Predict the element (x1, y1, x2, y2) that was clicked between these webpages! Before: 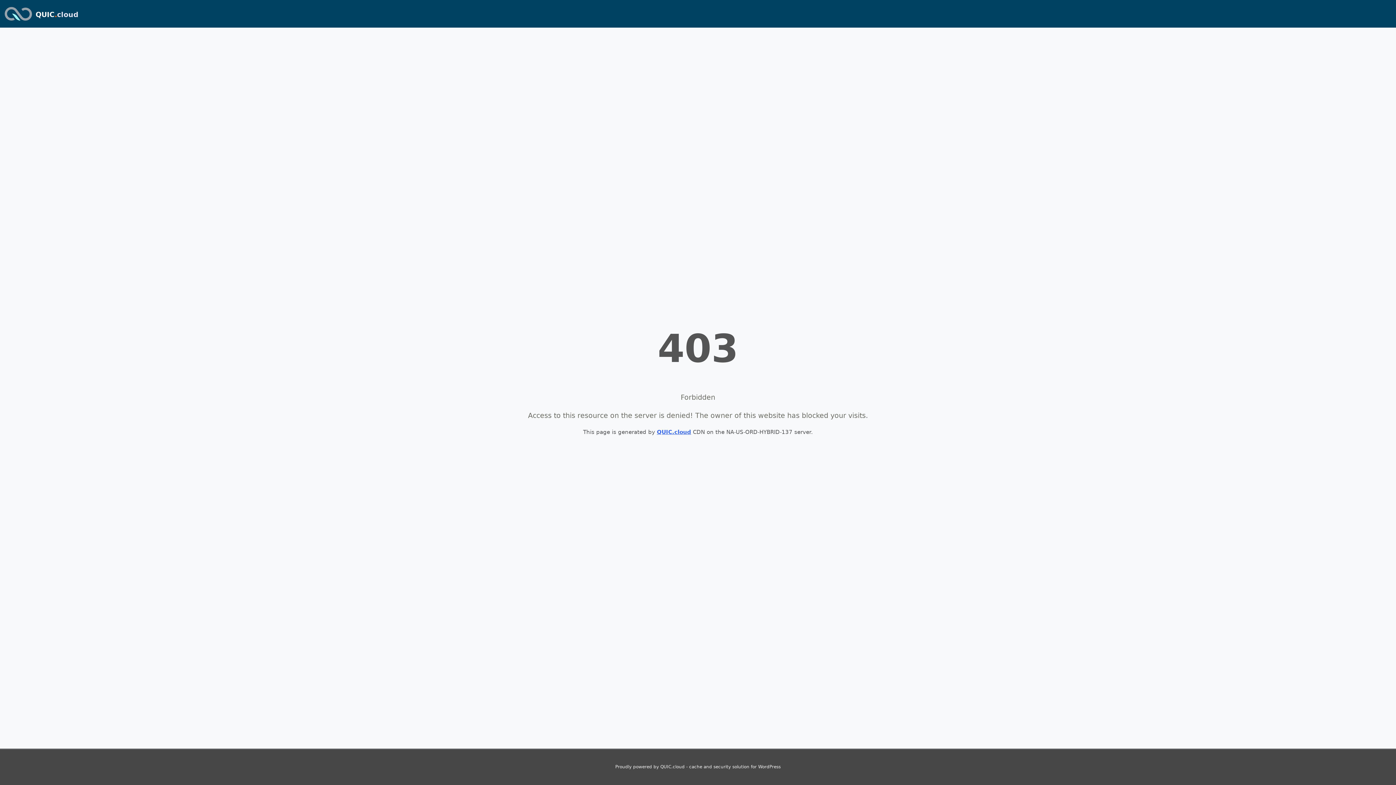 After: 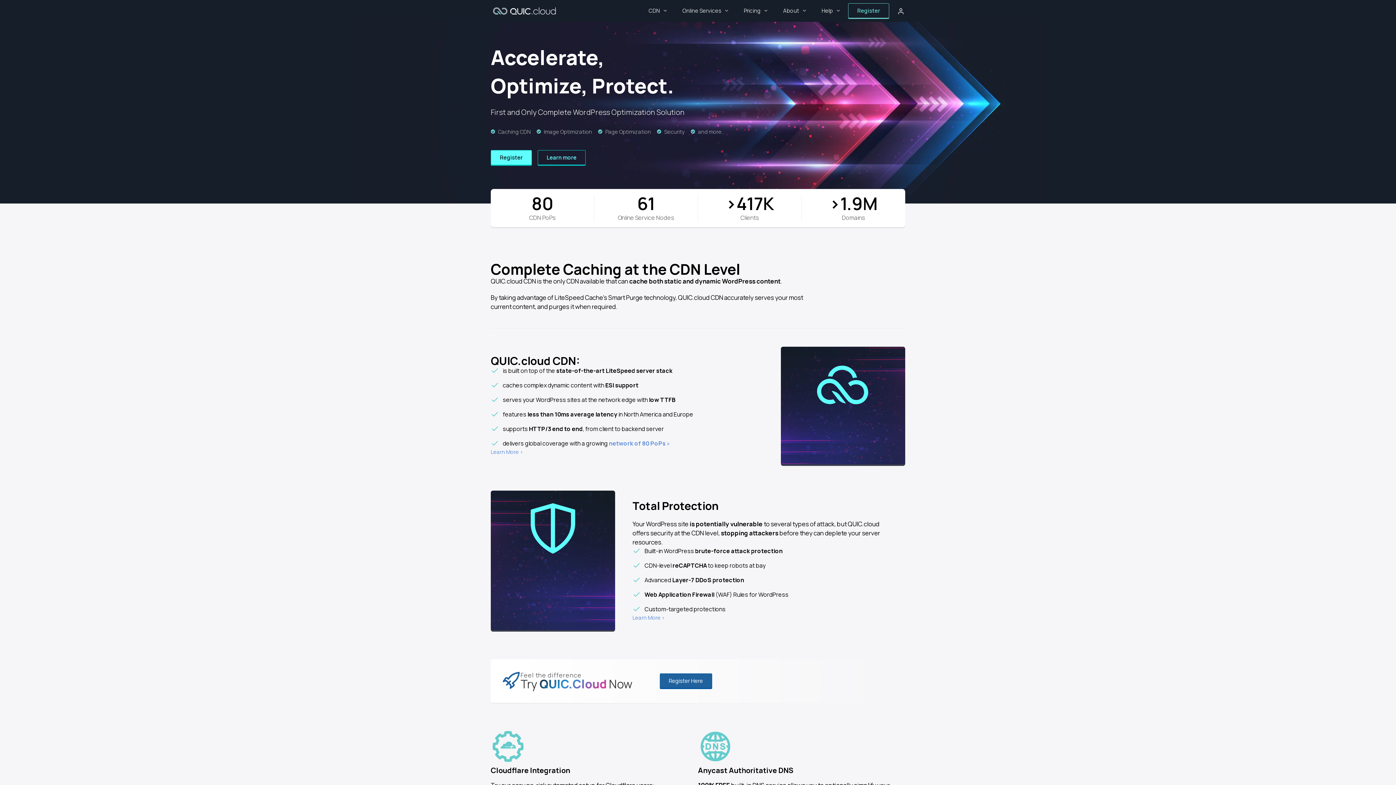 Action: bbox: (657, 429, 691, 435) label: QUIC.cloud